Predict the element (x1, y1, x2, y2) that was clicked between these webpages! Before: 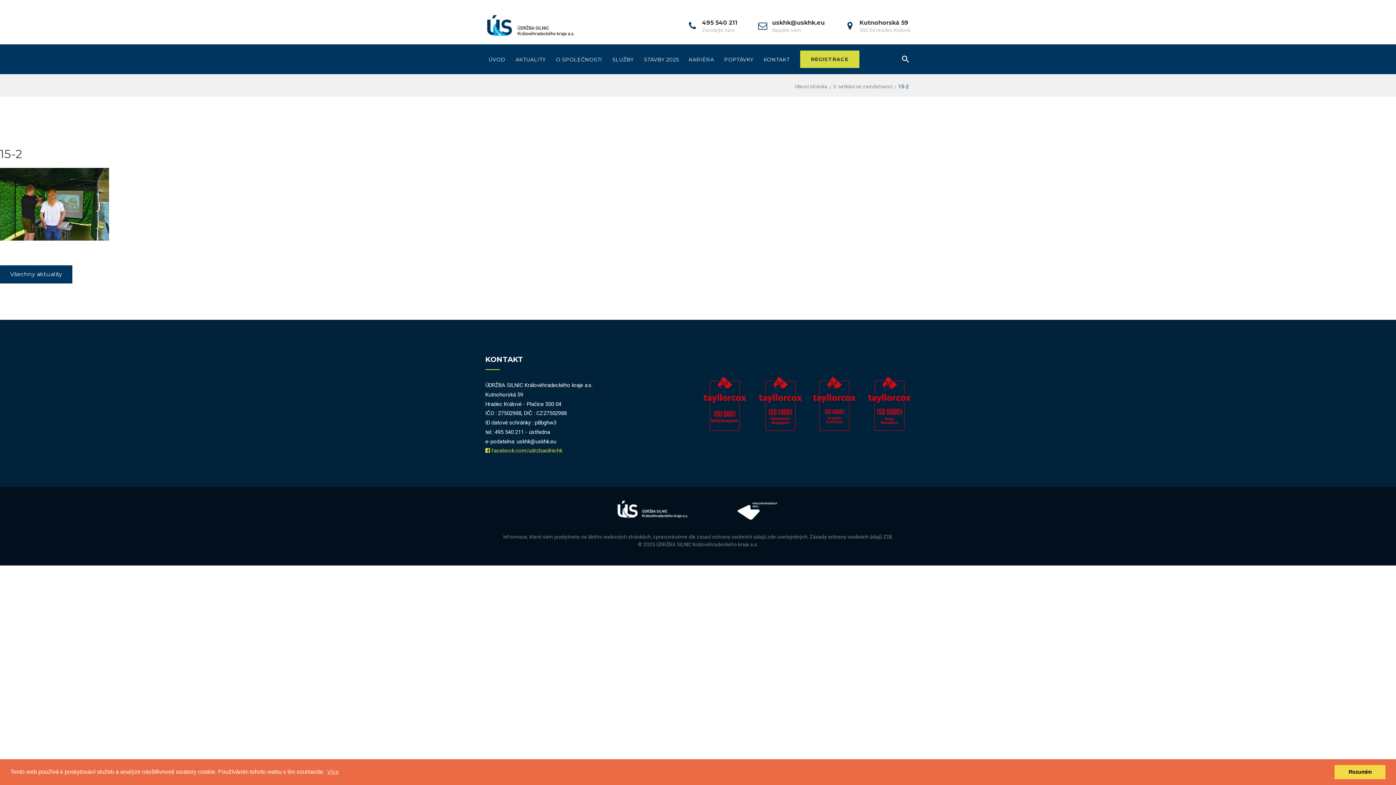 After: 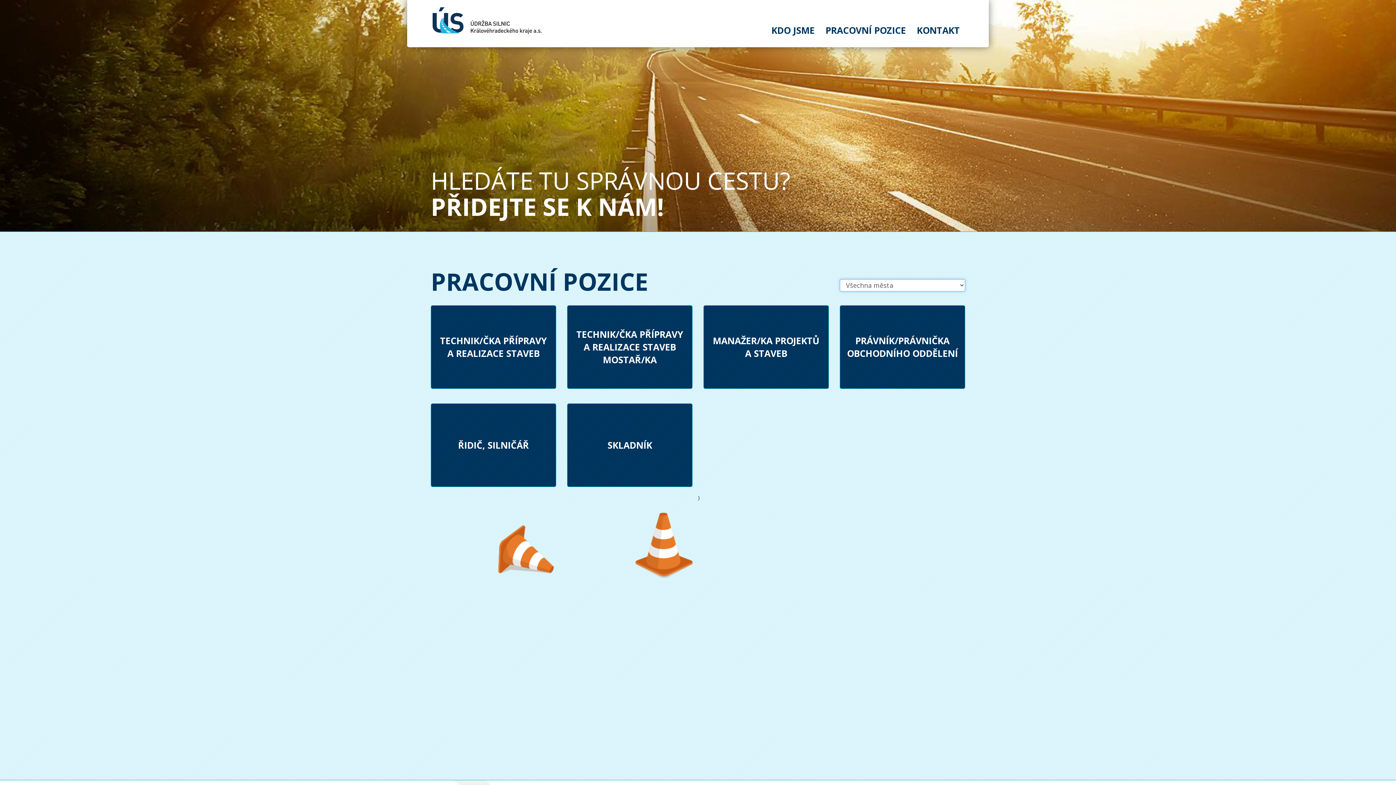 Action: bbox: (685, 44, 717, 74) label: KARIÉRA